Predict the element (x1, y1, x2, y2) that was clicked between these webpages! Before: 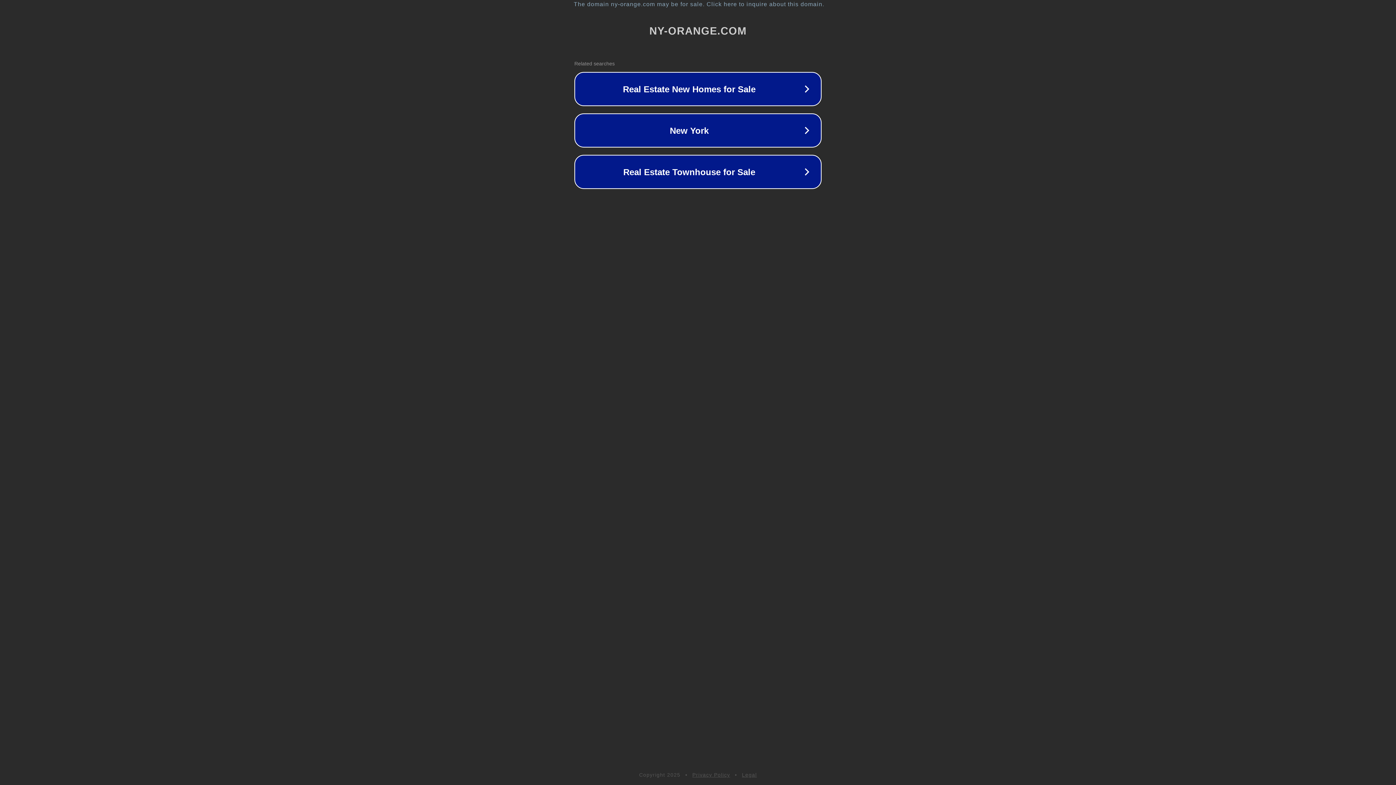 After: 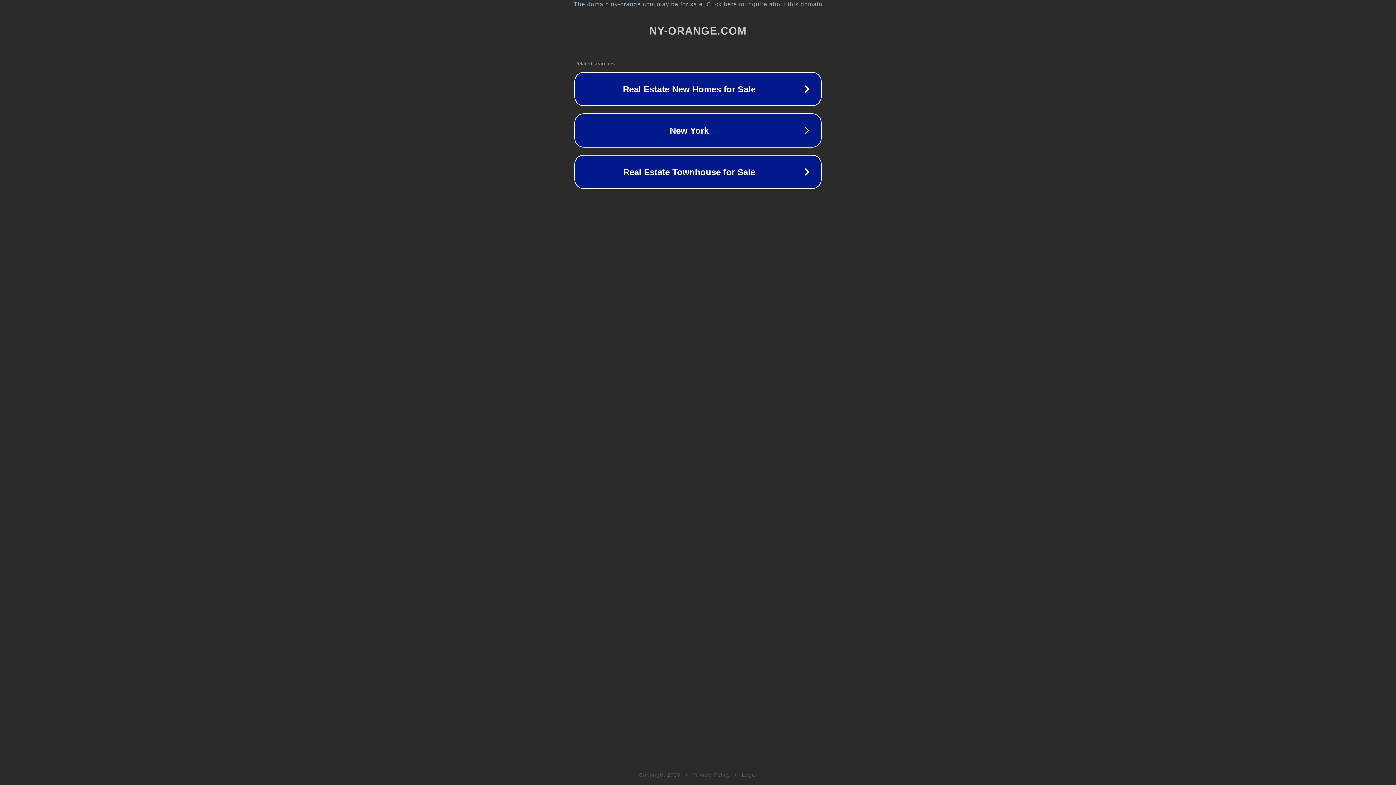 Action: label: Legal bbox: (742, 772, 757, 778)